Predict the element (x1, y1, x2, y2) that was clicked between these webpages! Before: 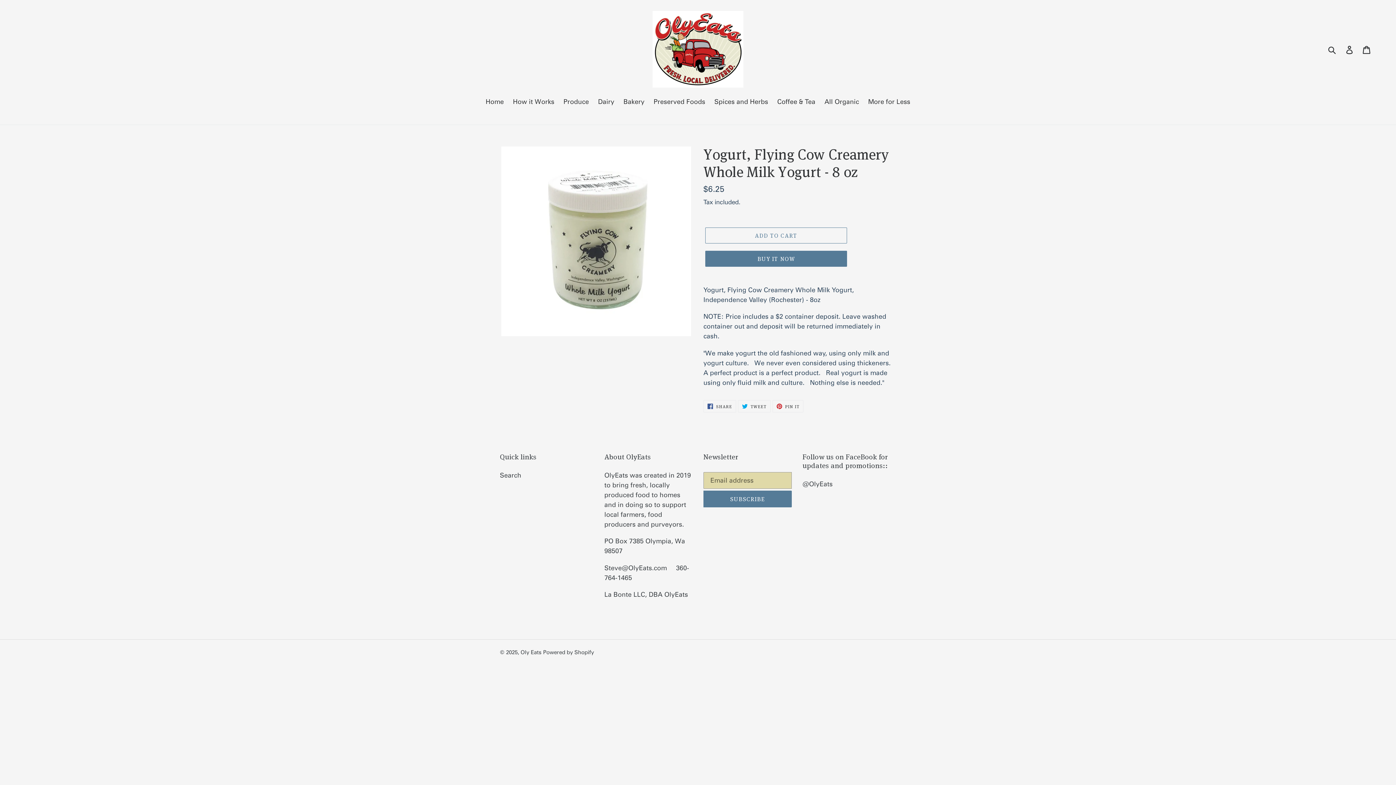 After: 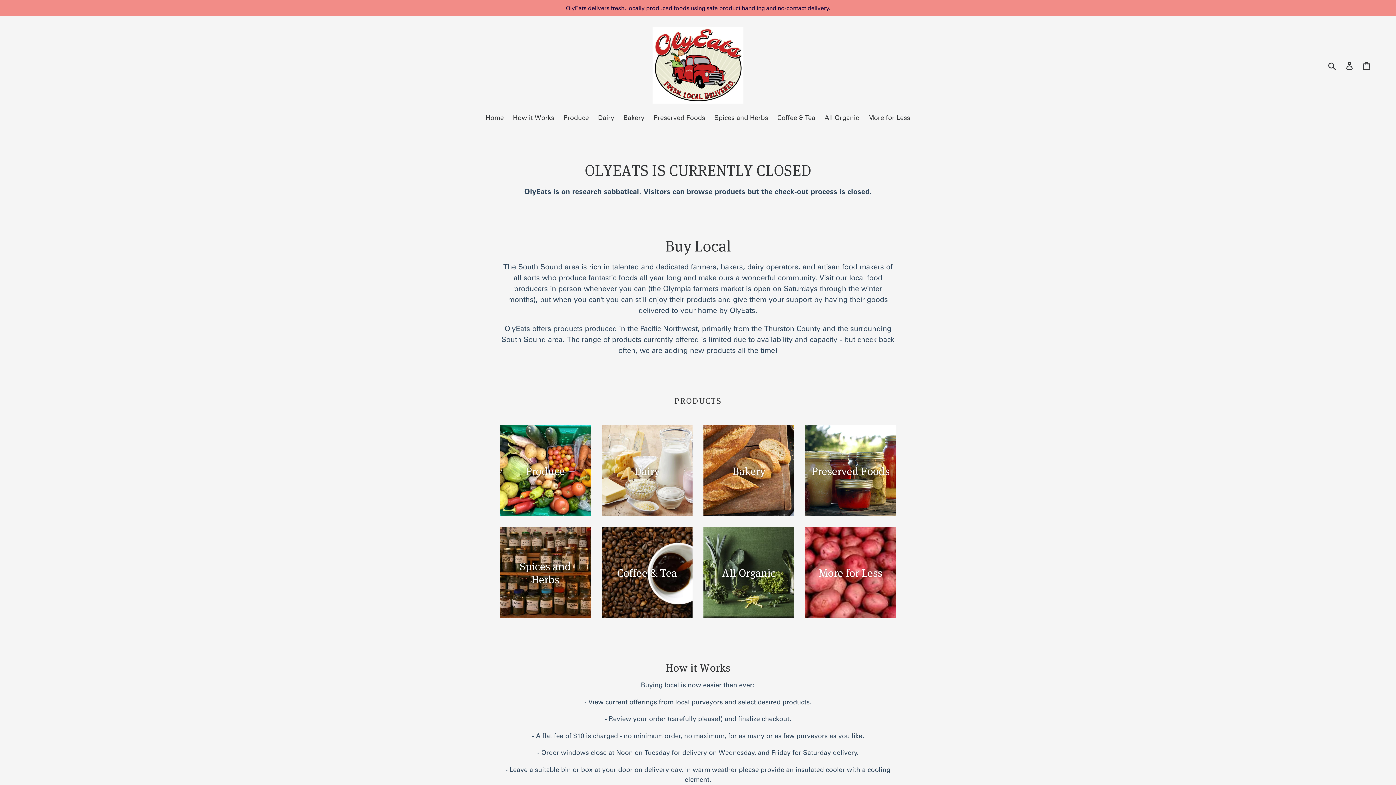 Action: bbox: (482, 96, 507, 107) label: Home